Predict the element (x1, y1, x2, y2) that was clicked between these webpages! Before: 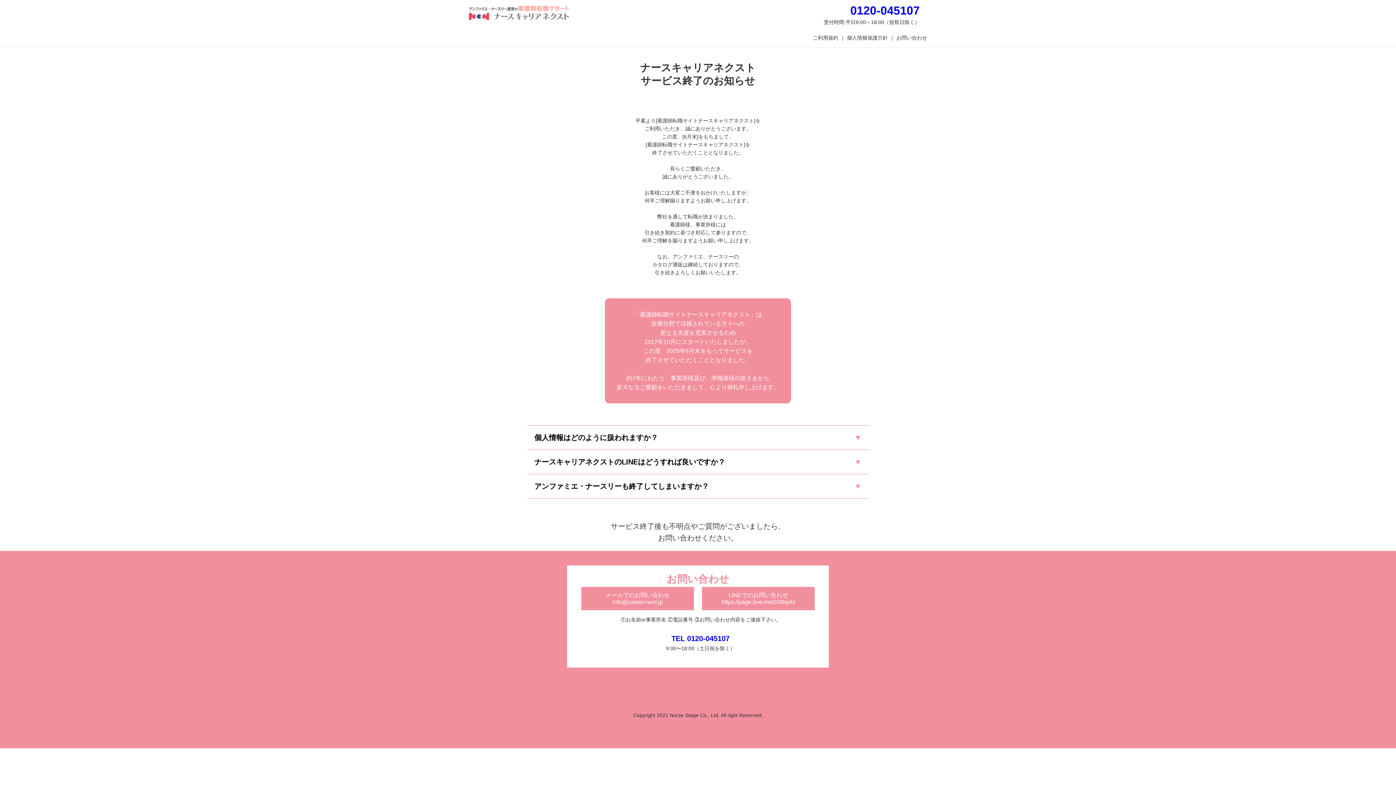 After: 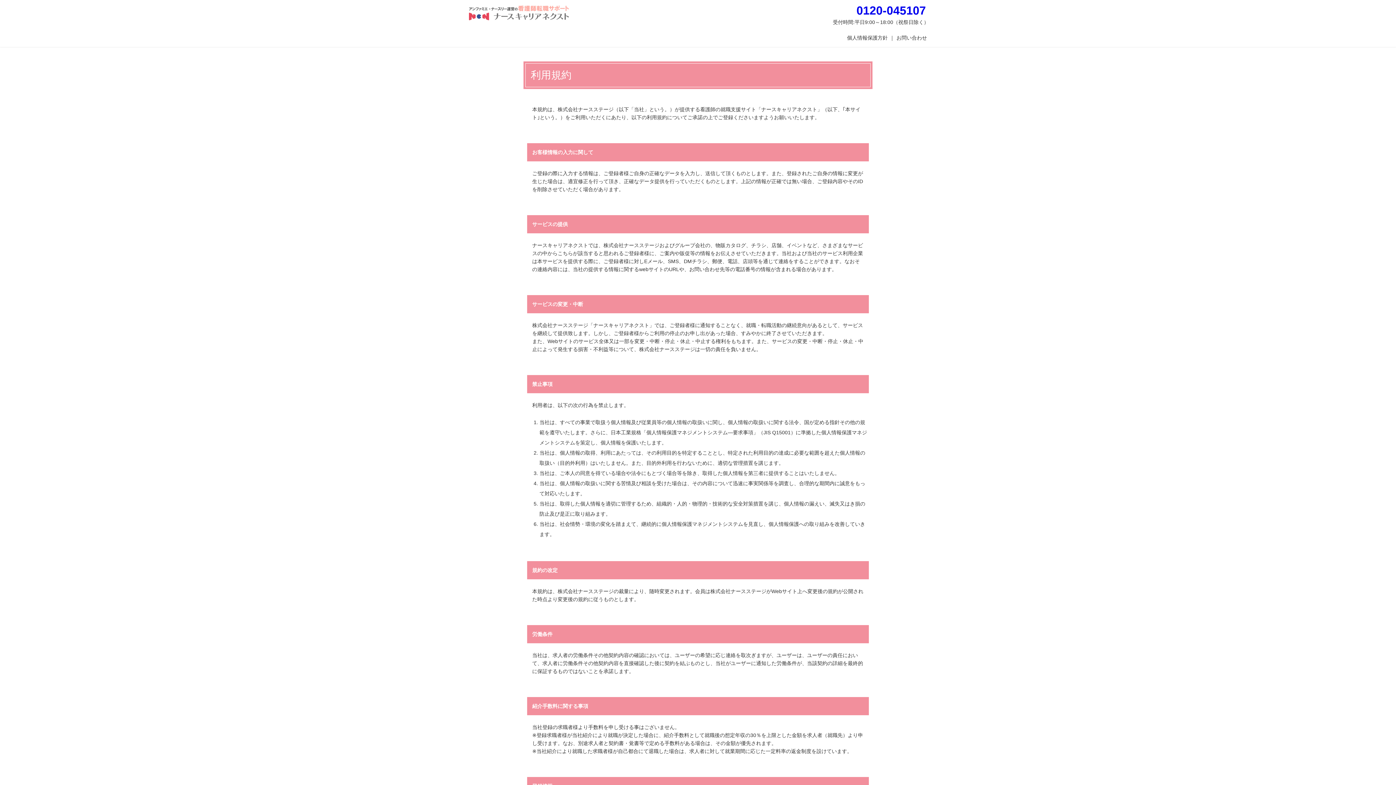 Action: label: ご利用規約 bbox: (813, 33, 838, 41)